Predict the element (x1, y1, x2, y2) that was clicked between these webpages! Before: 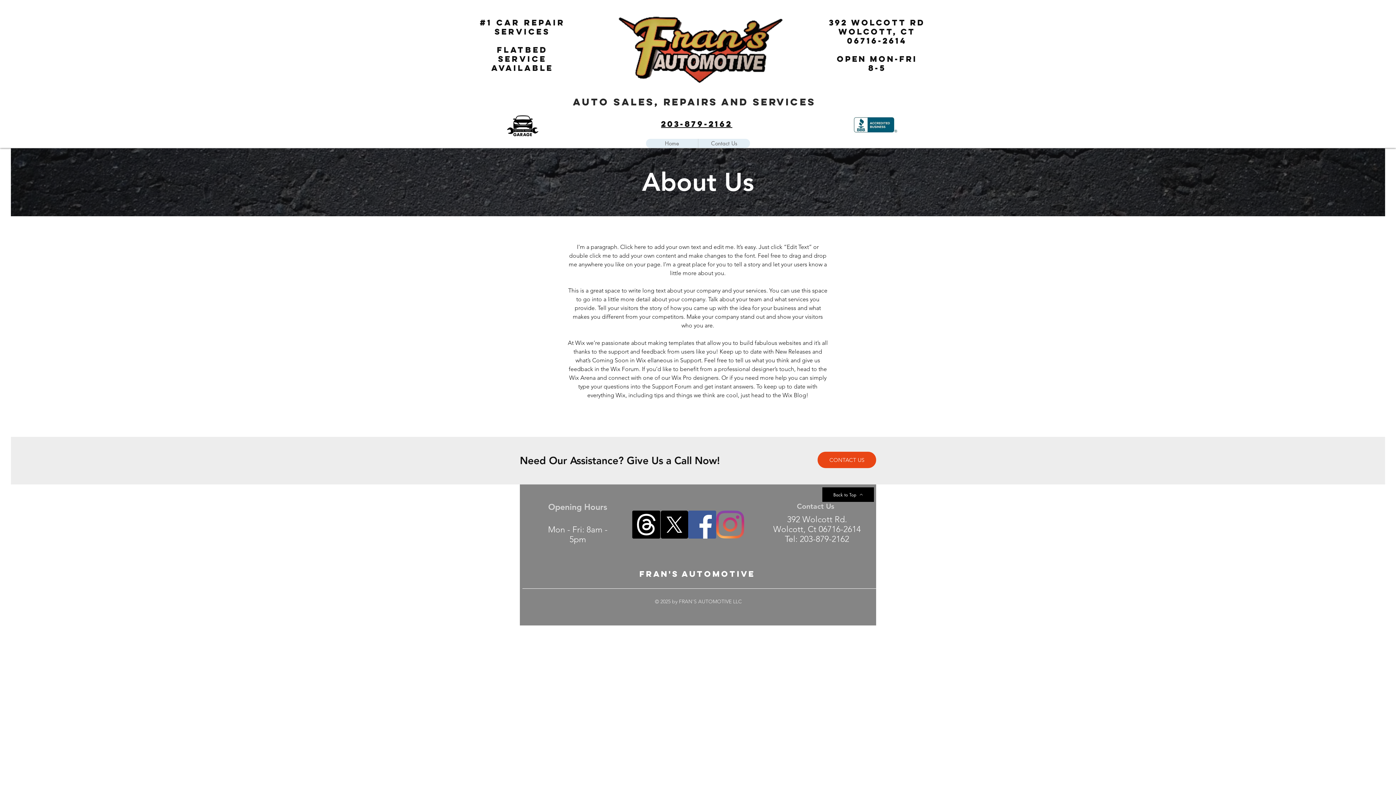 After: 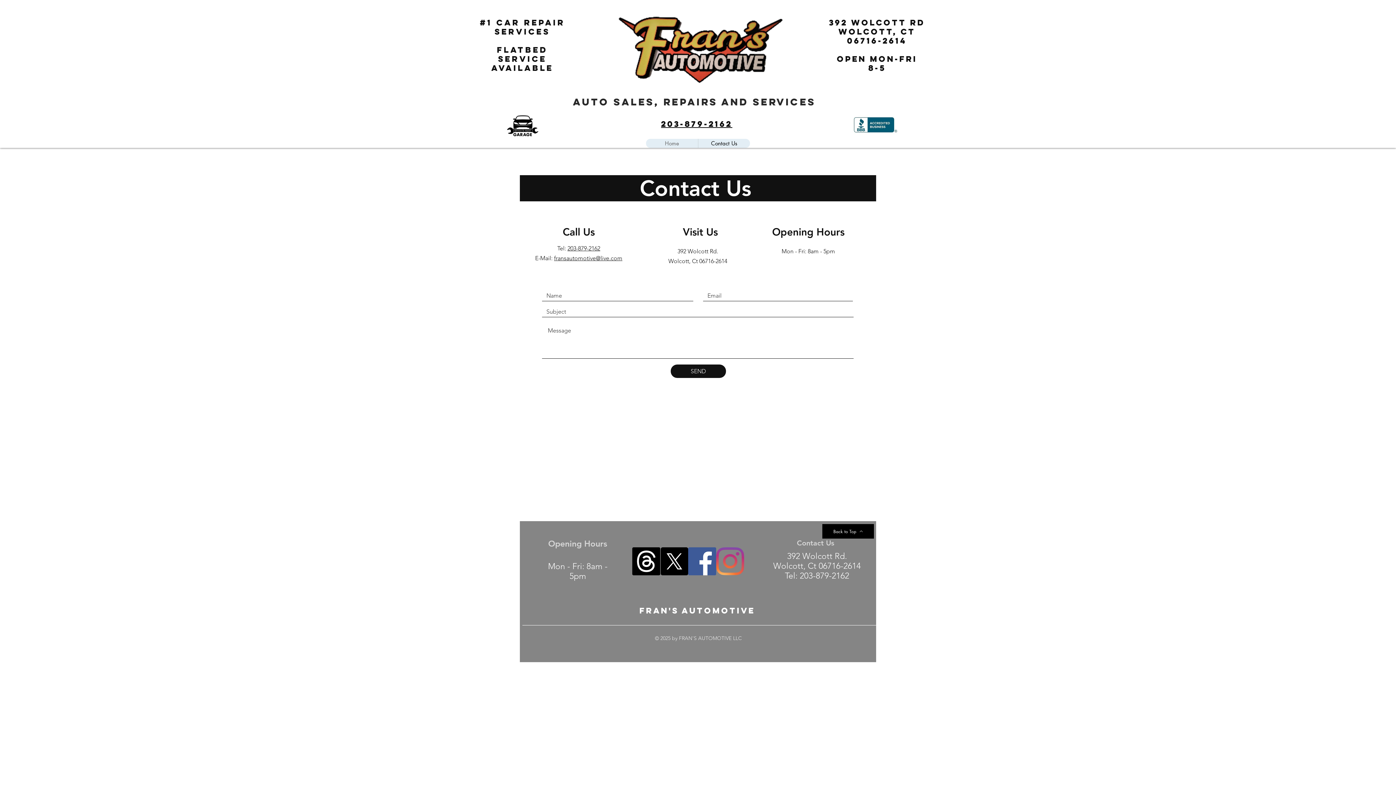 Action: bbox: (698, 138, 750, 148) label: Contact Us